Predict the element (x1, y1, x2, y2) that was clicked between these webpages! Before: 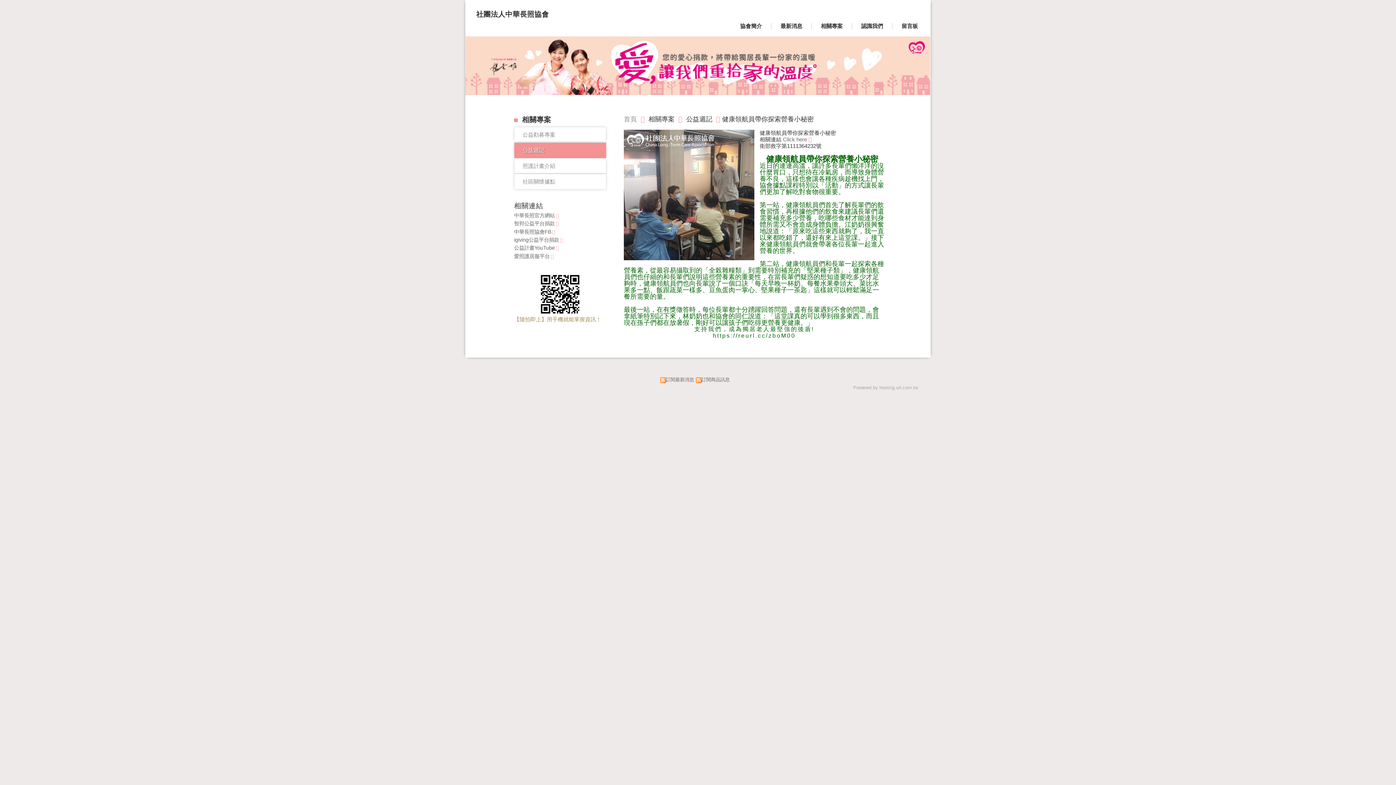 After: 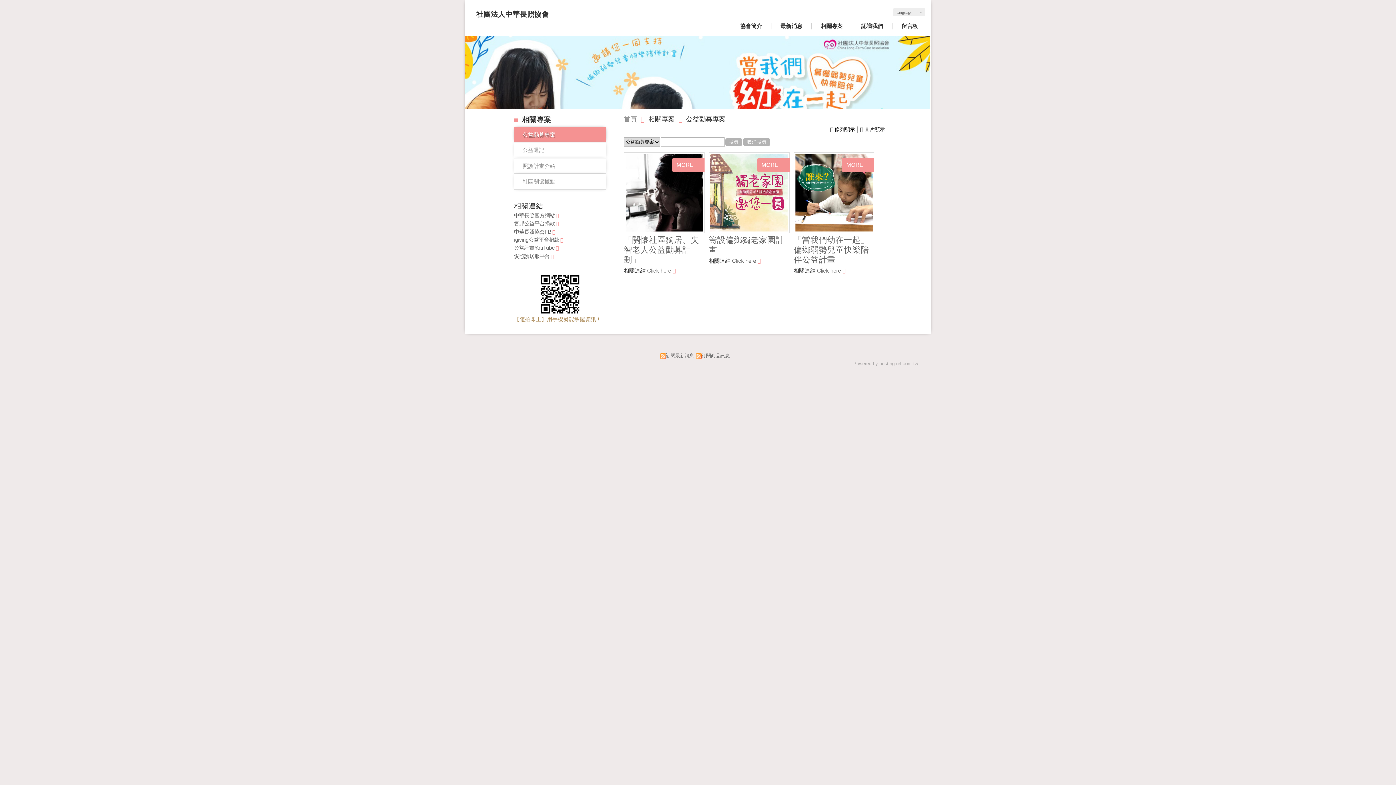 Action: label: 公益勸募專案 bbox: (514, 127, 606, 142)